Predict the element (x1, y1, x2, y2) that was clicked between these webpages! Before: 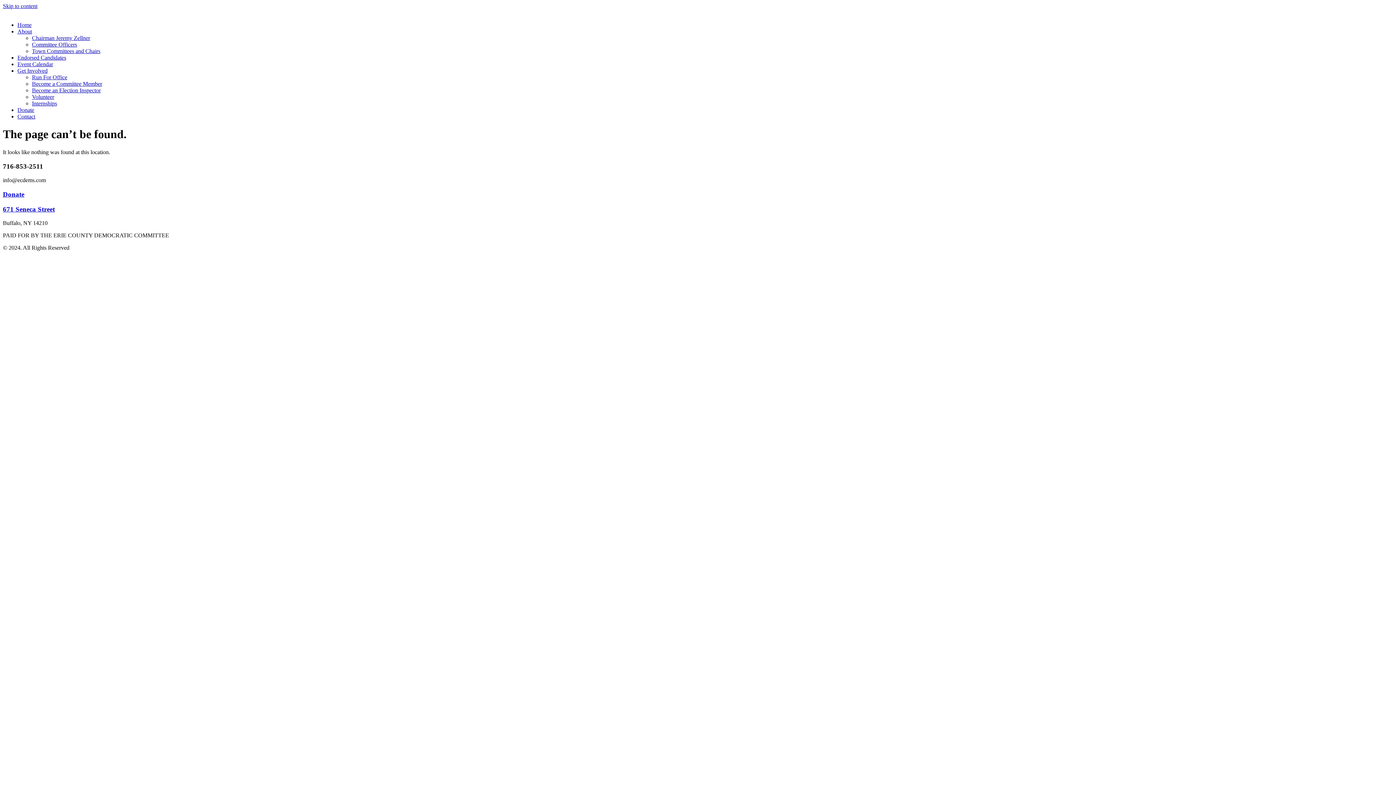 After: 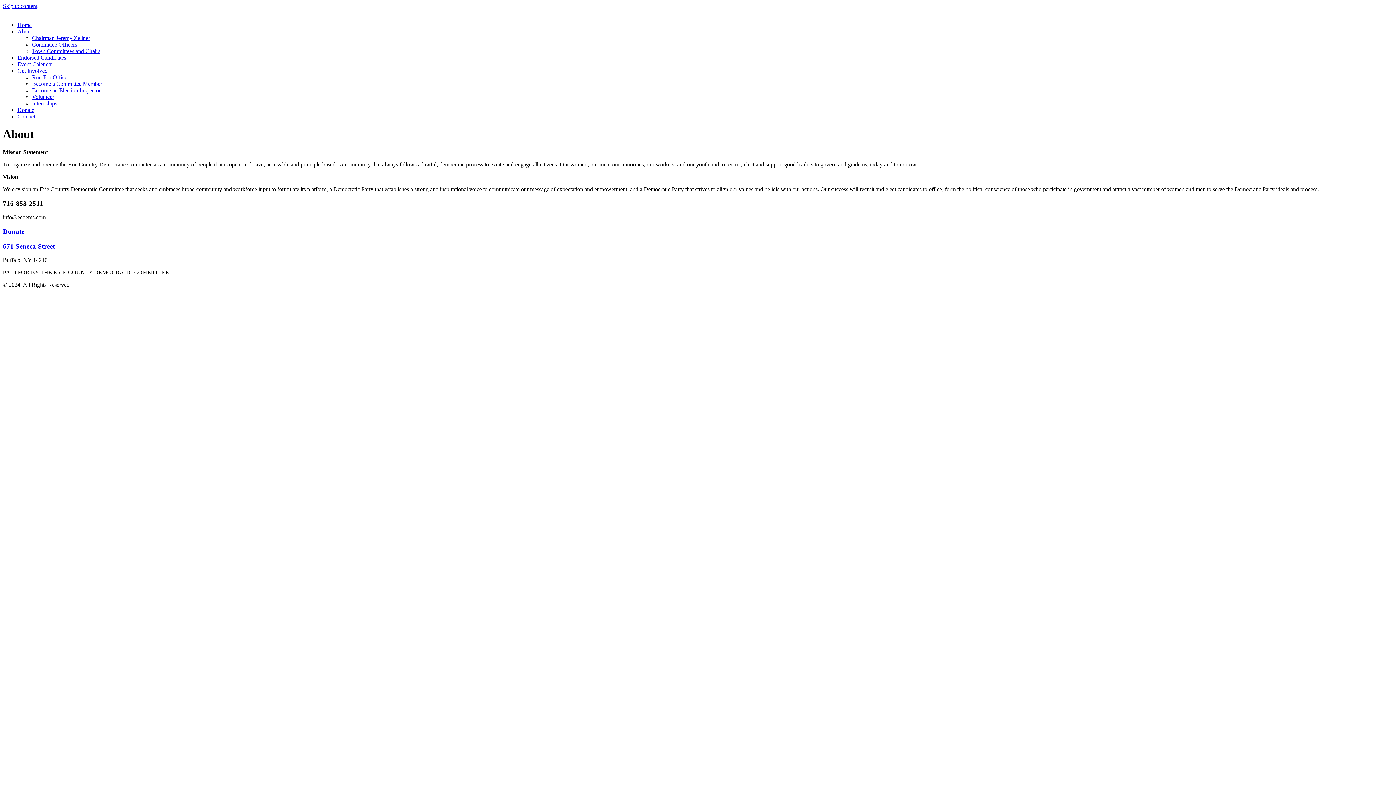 Action: bbox: (17, 28, 32, 34) label: About